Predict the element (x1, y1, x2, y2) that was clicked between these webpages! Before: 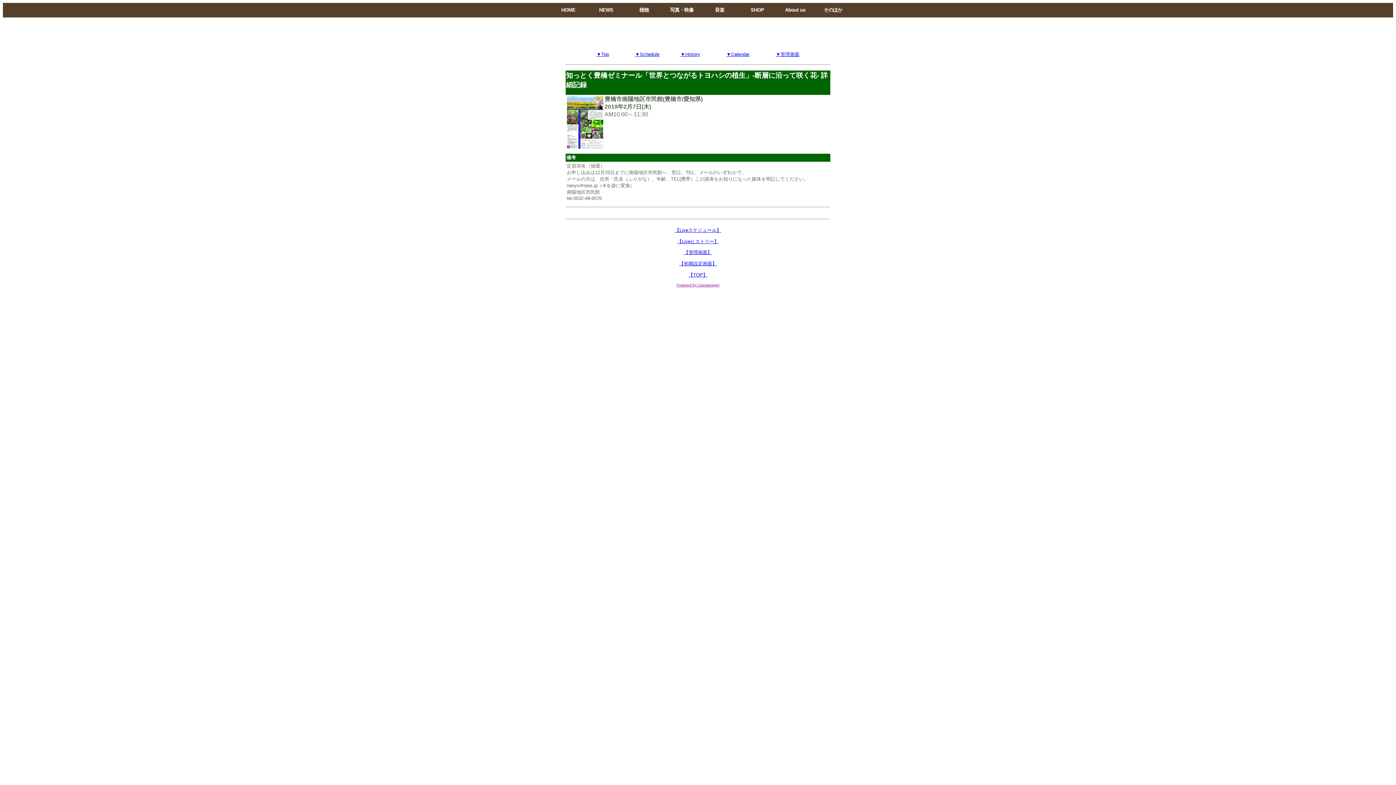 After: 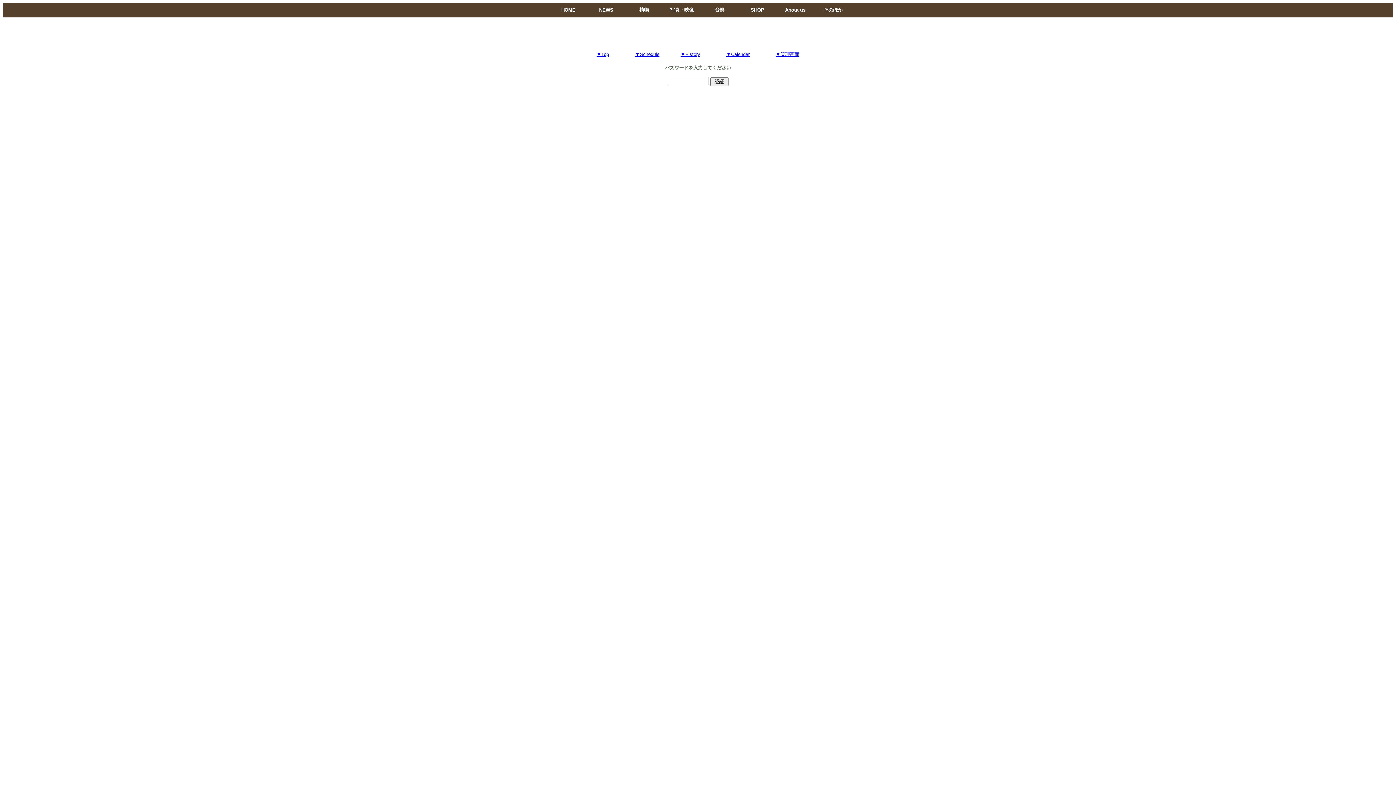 Action: bbox: (679, 261, 717, 266) label: 【初期設定画面】